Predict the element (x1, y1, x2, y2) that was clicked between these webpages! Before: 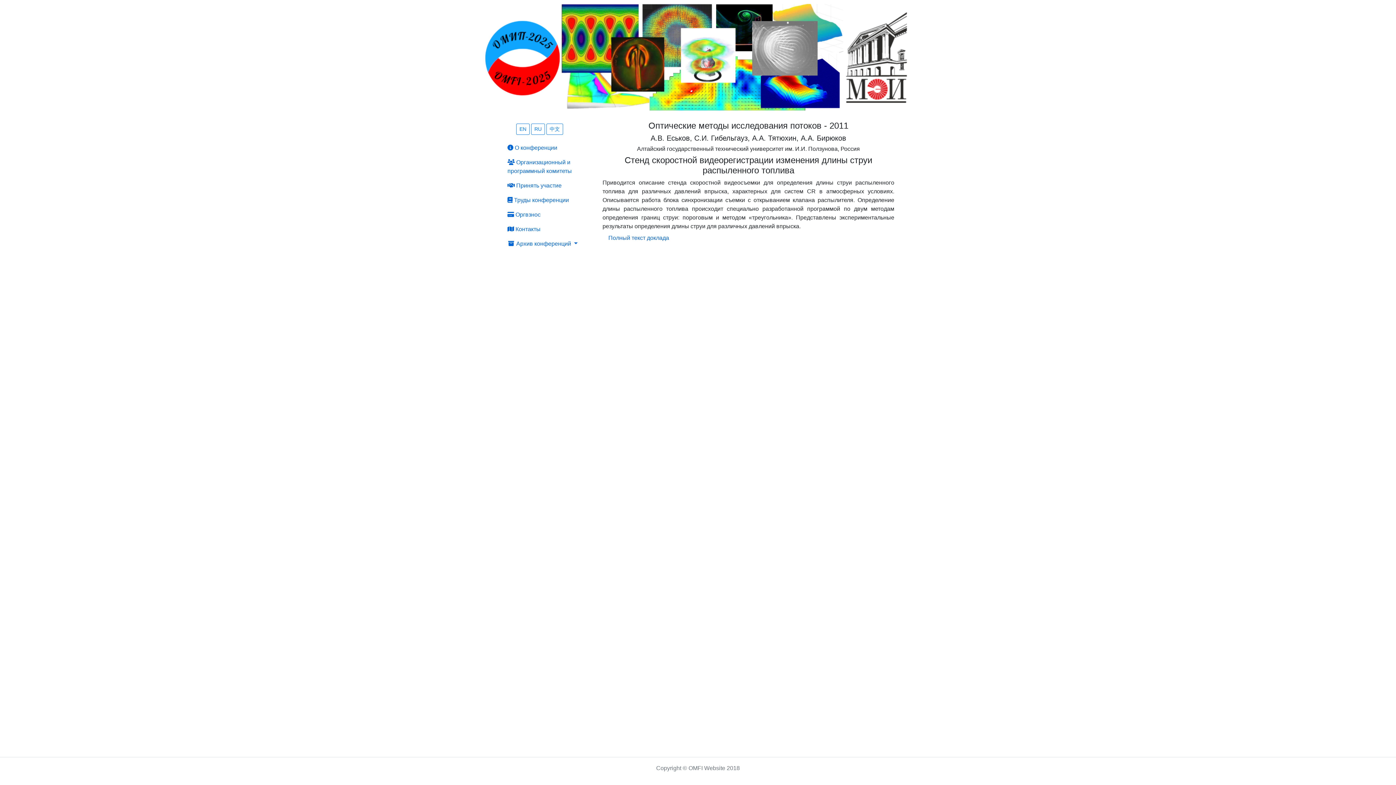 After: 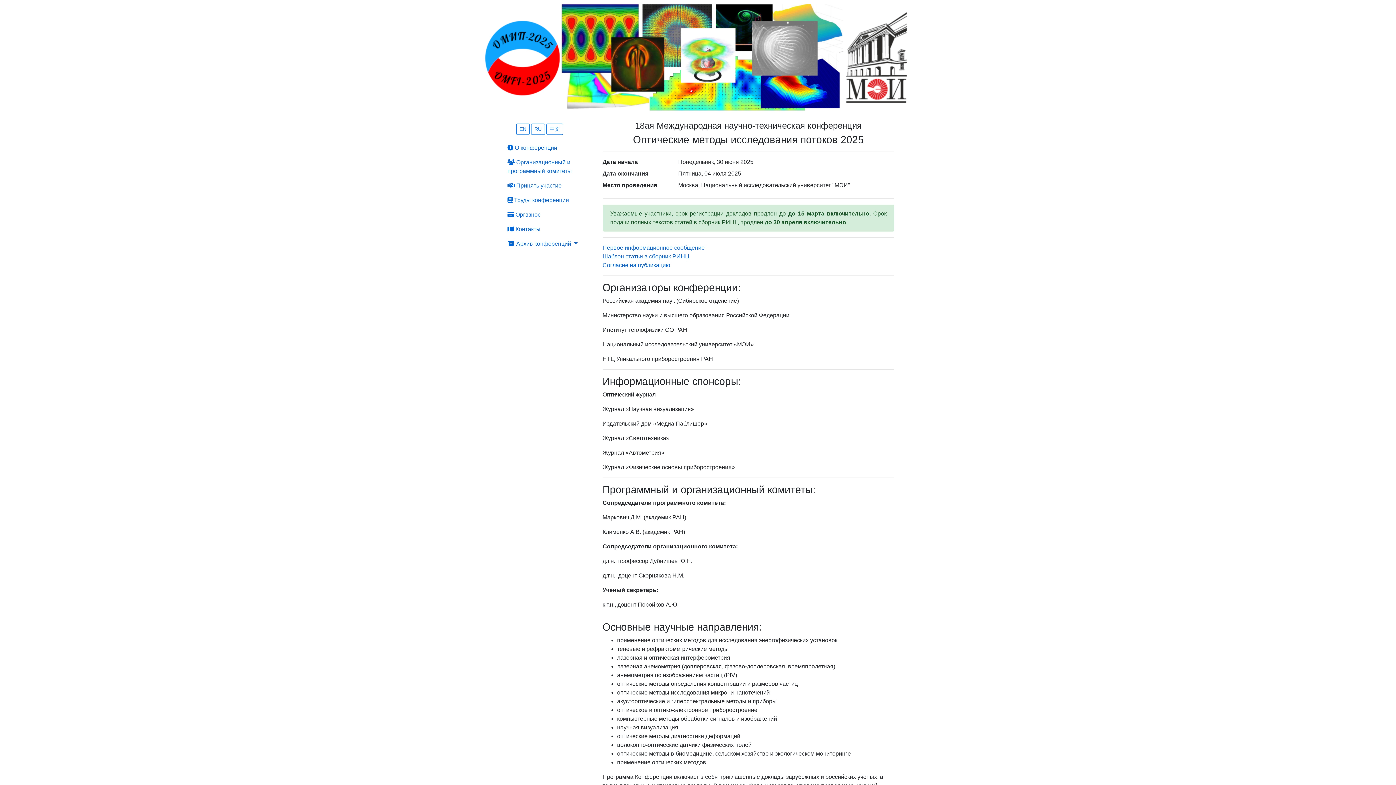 Action: bbox: (0, 2, 1396, 112)